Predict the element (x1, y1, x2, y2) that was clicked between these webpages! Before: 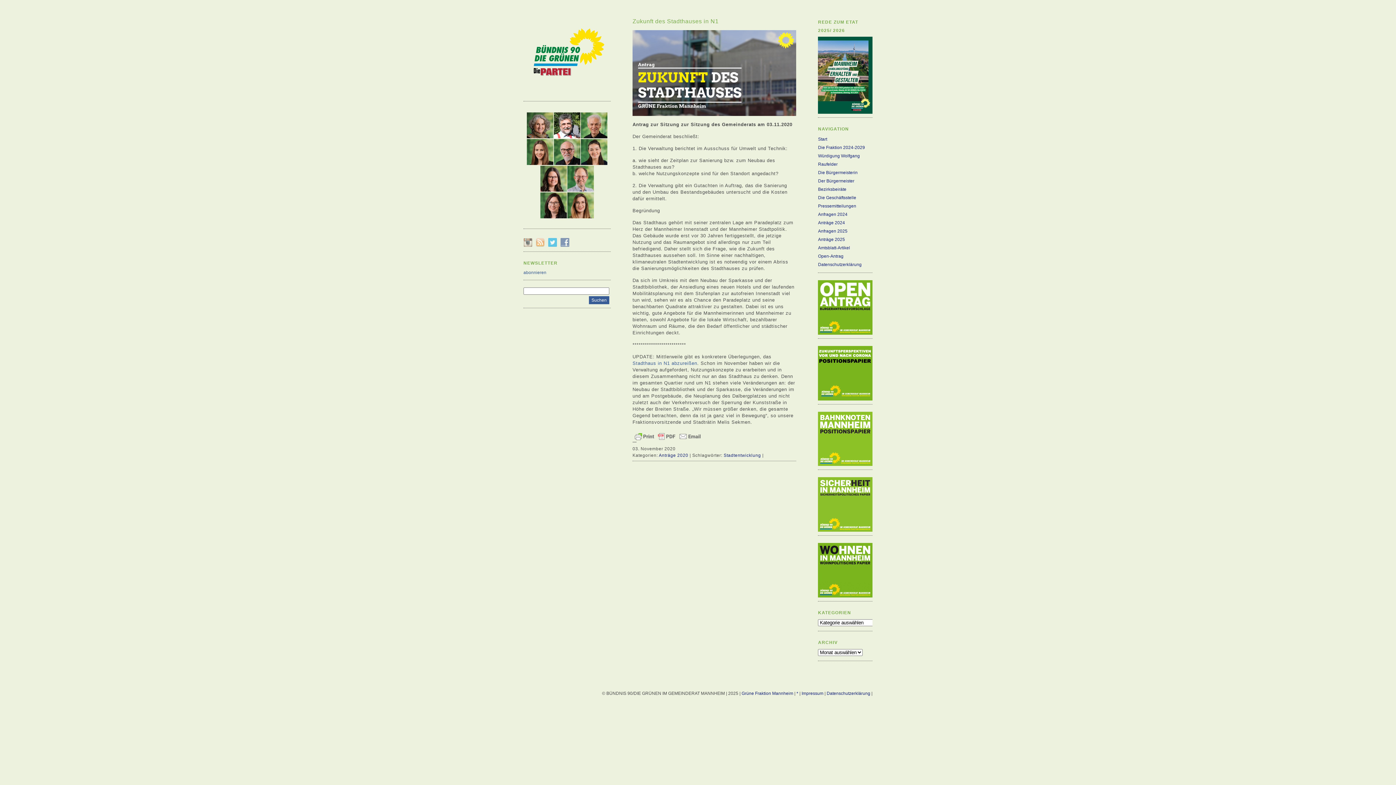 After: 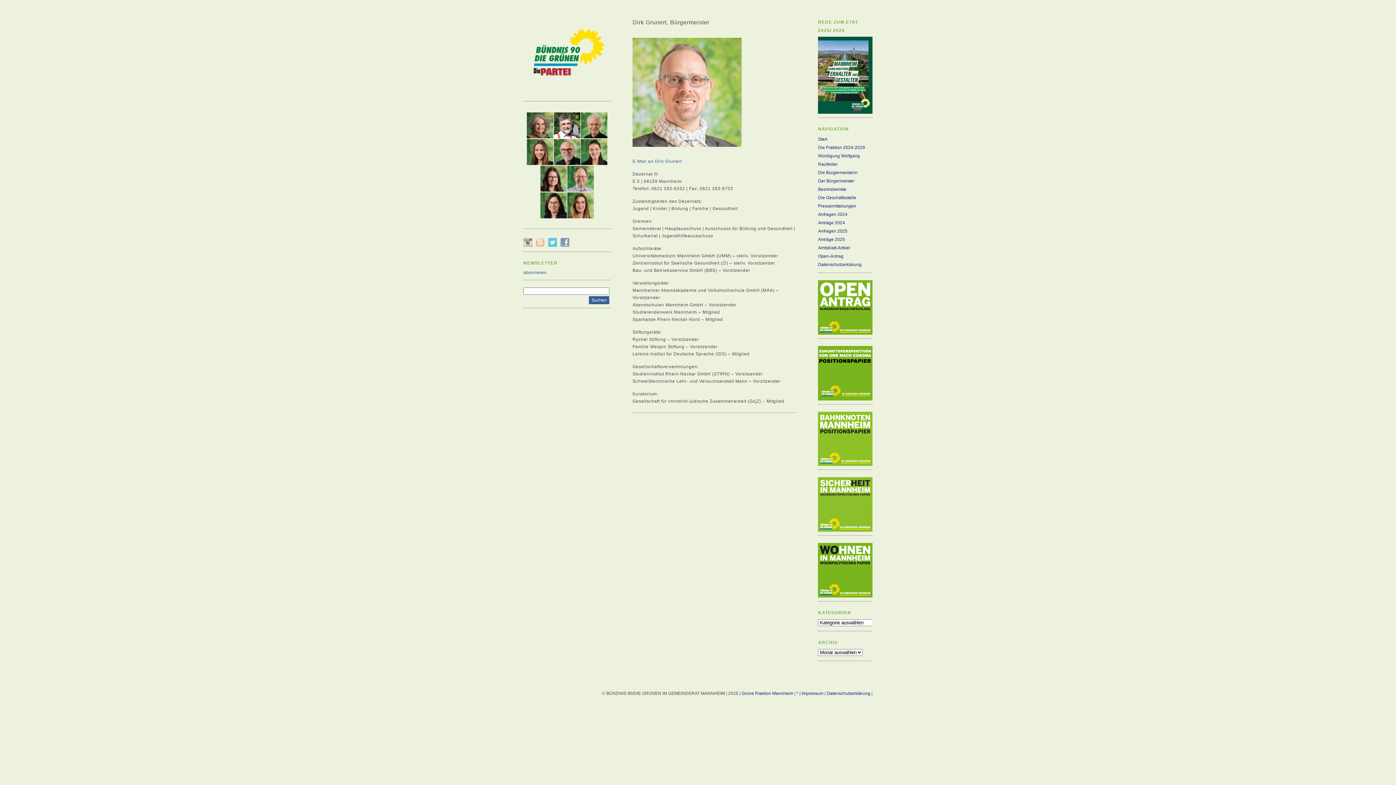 Action: label: Der Bürgermeister bbox: (818, 178, 854, 183)